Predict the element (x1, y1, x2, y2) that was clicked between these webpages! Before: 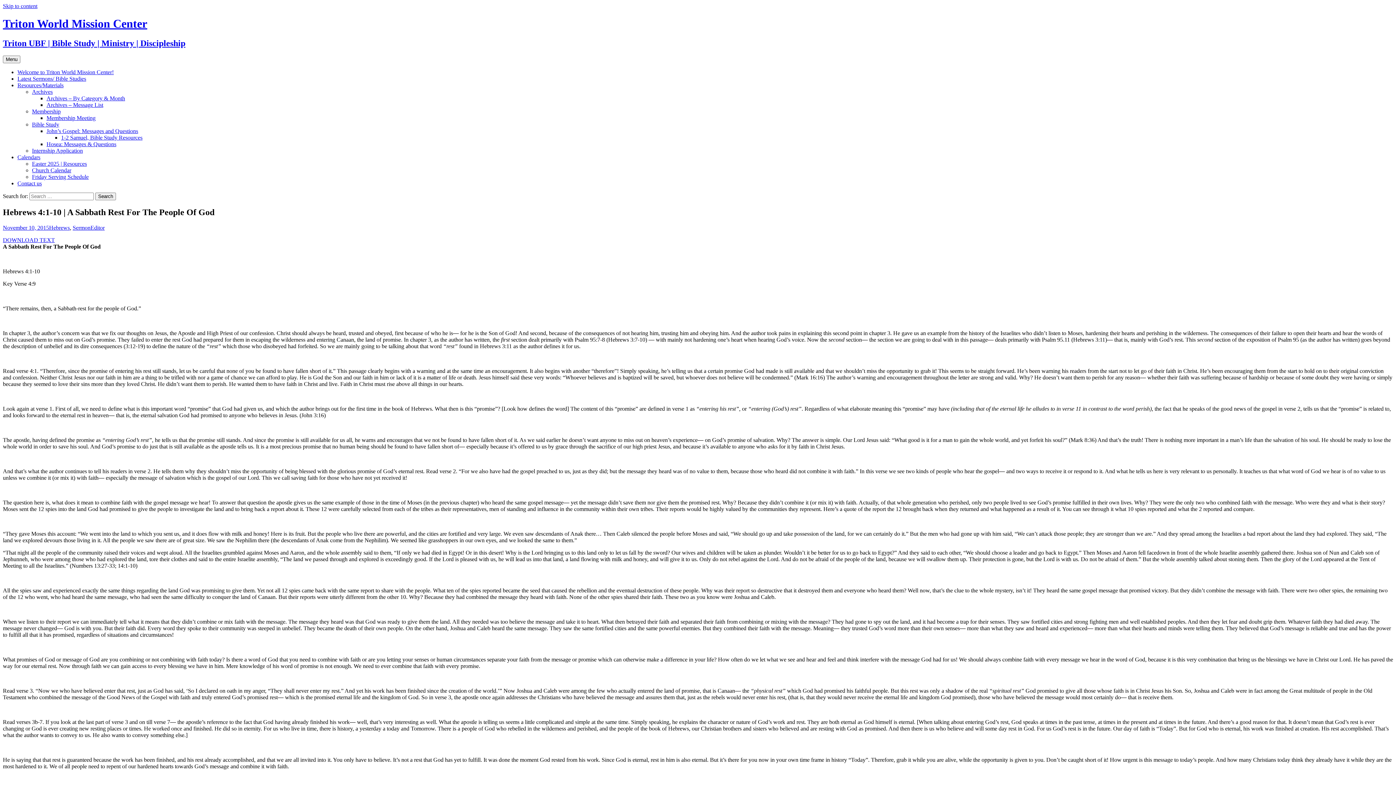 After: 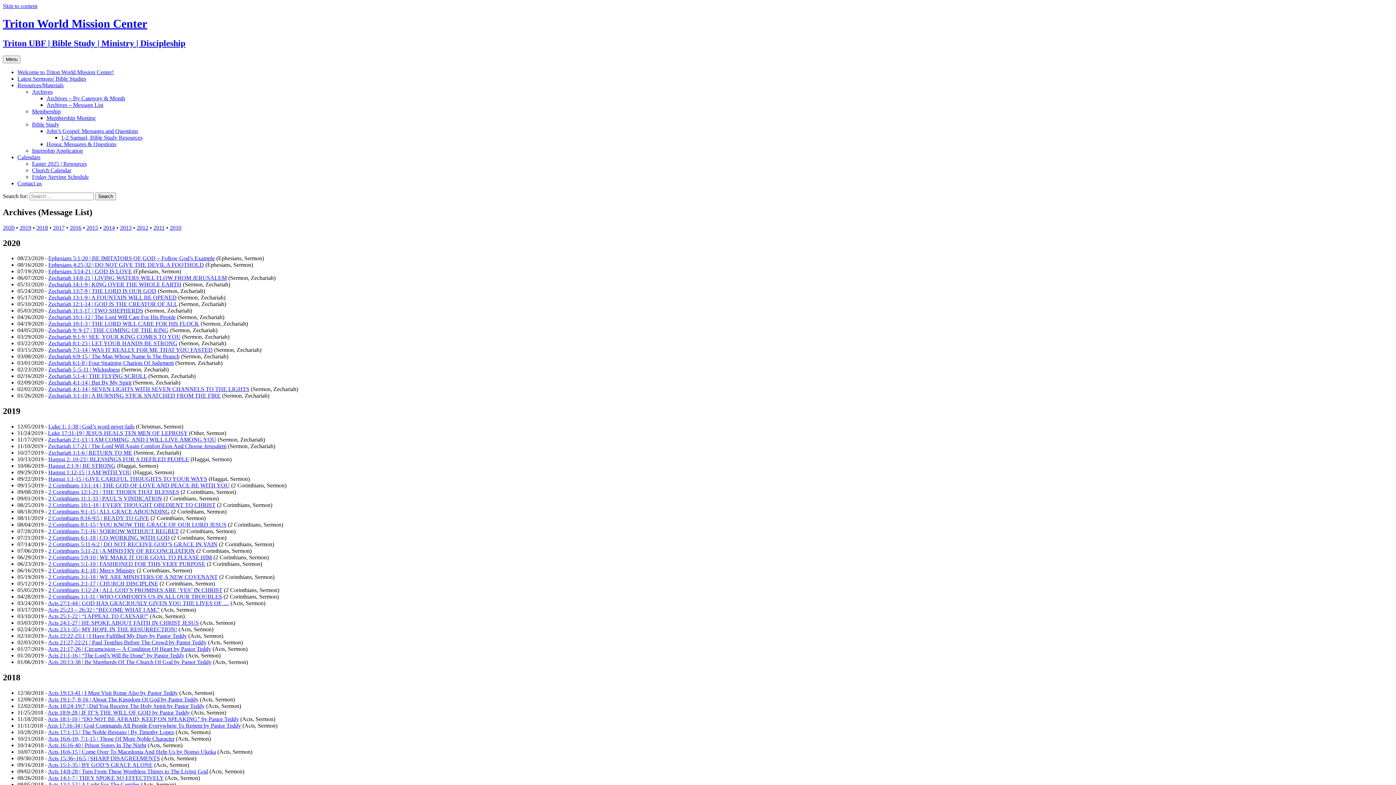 Action: label: Archives – Message List bbox: (46, 101, 103, 107)